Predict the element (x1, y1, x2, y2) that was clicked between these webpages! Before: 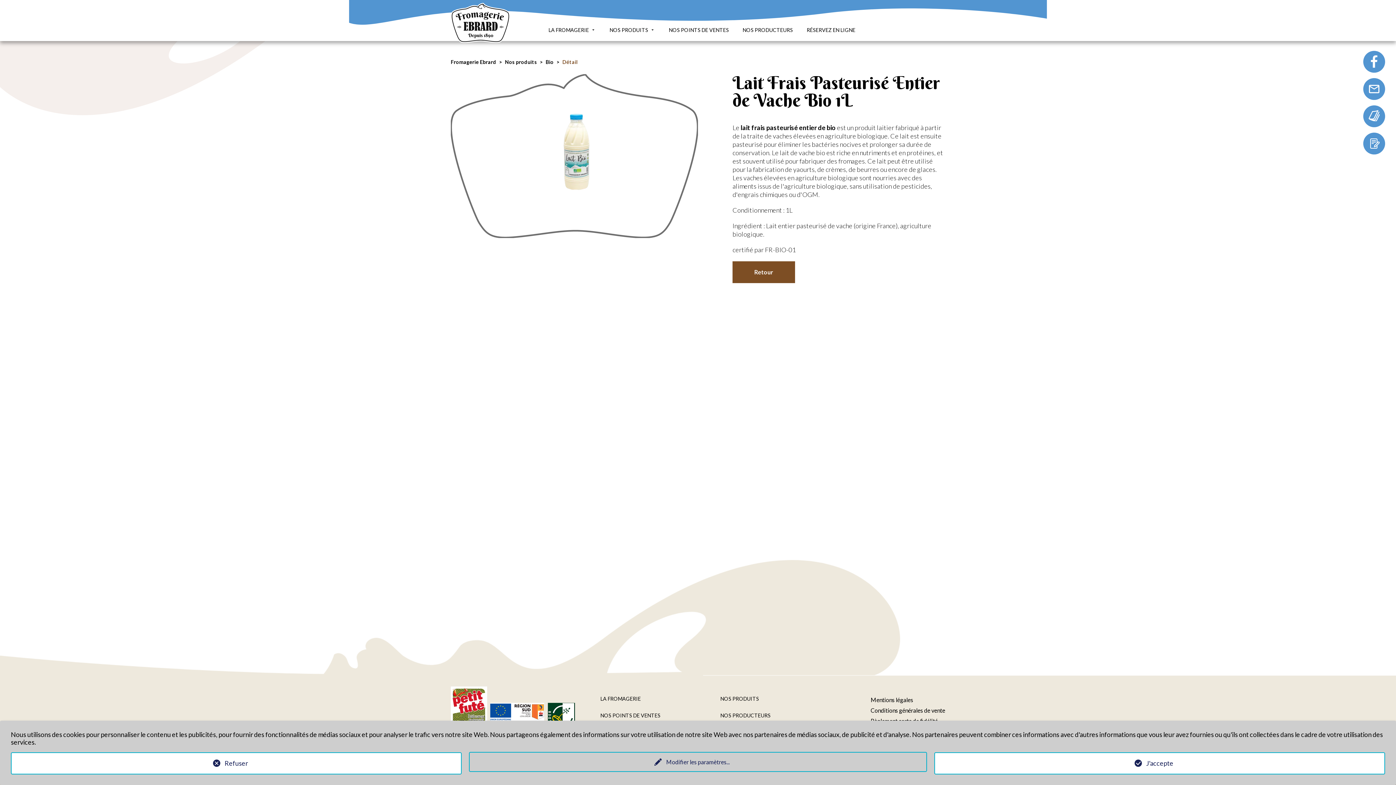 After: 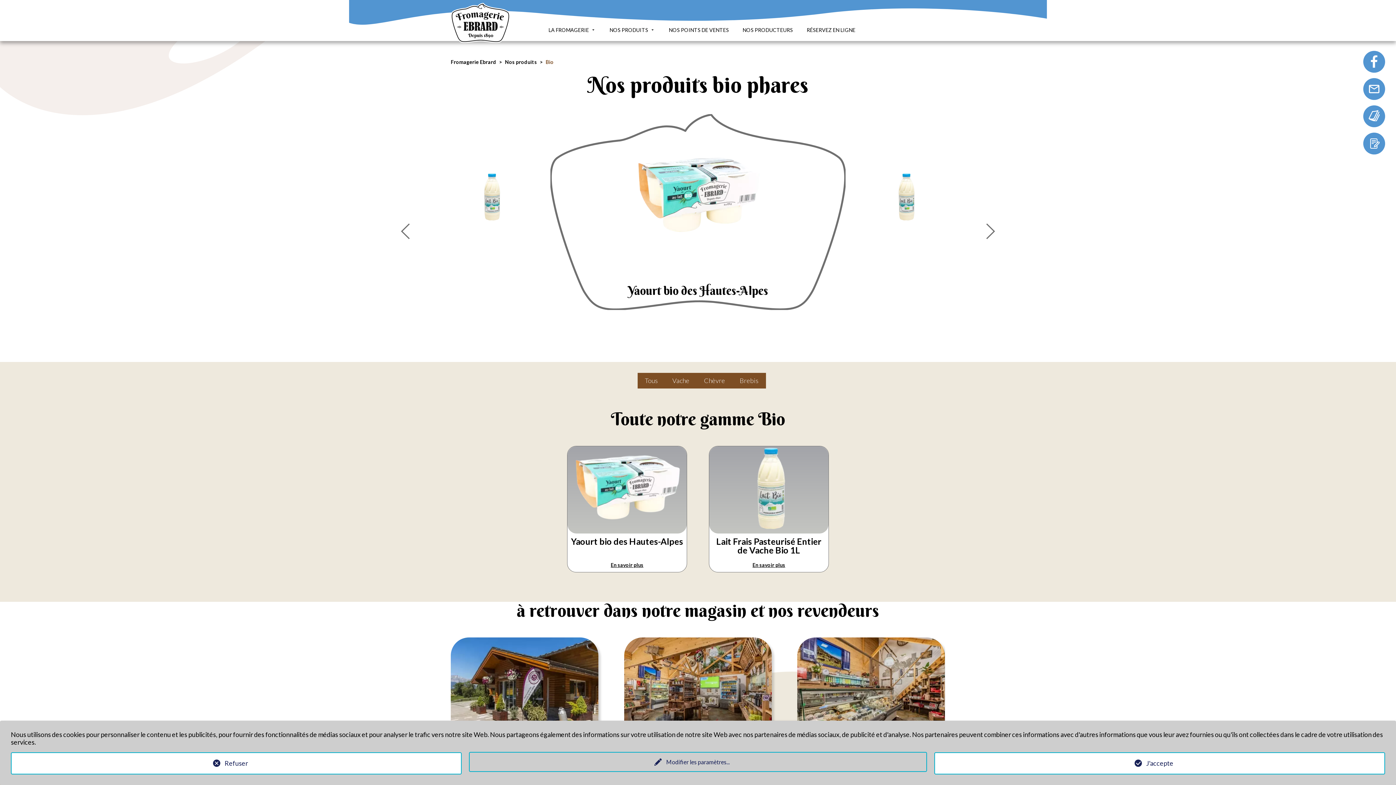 Action: bbox: (545, 58, 553, 65) label: Bio